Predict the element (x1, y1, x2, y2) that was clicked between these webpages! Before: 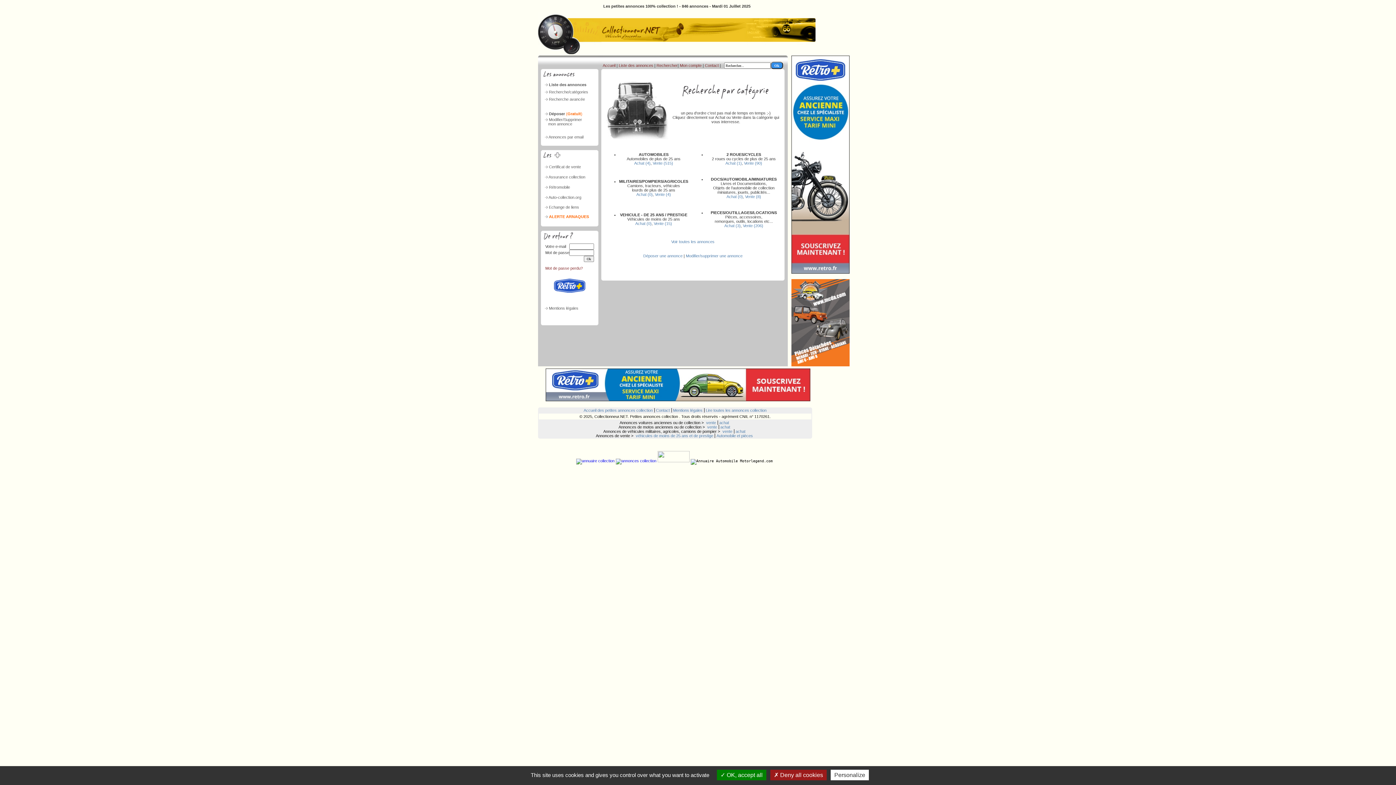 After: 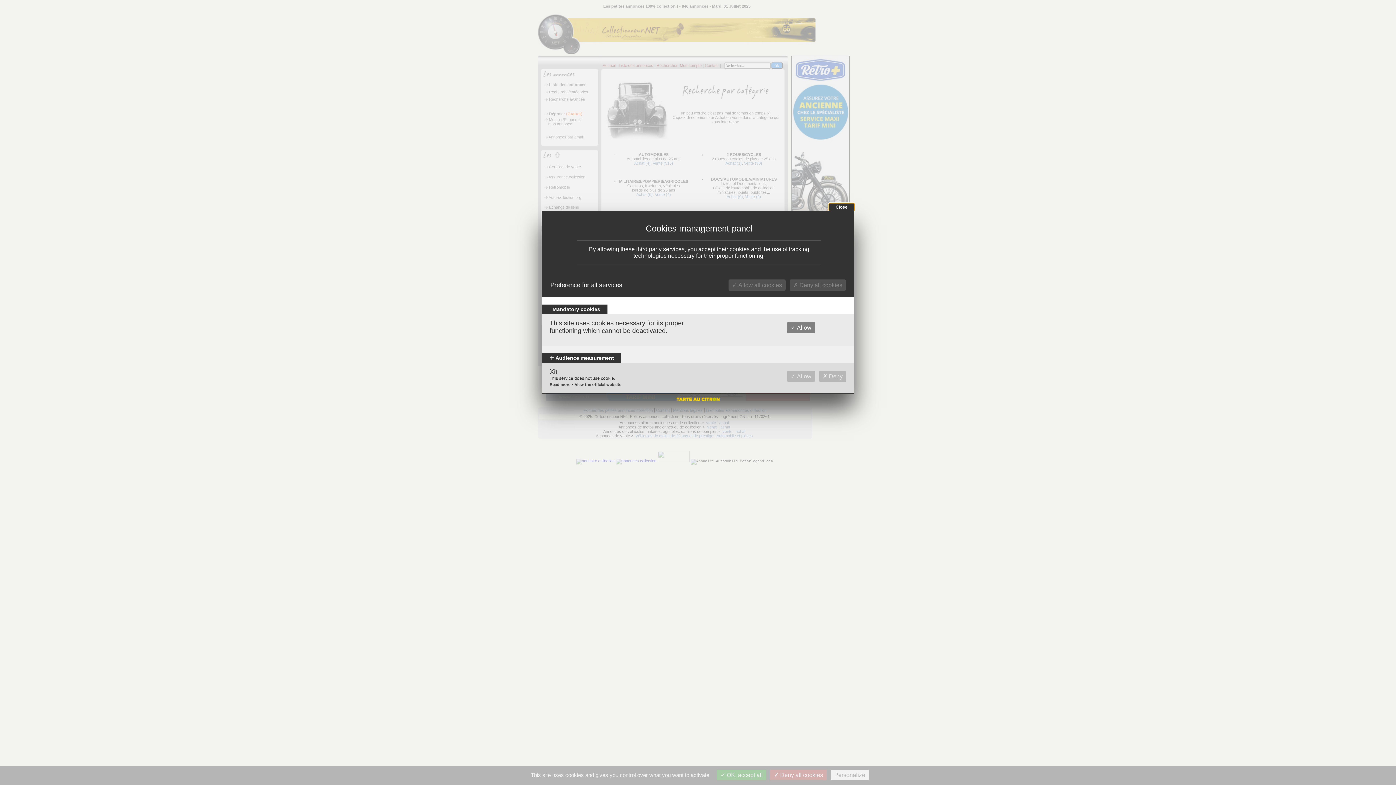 Action: bbox: (830, 770, 869, 780) label: Personalize